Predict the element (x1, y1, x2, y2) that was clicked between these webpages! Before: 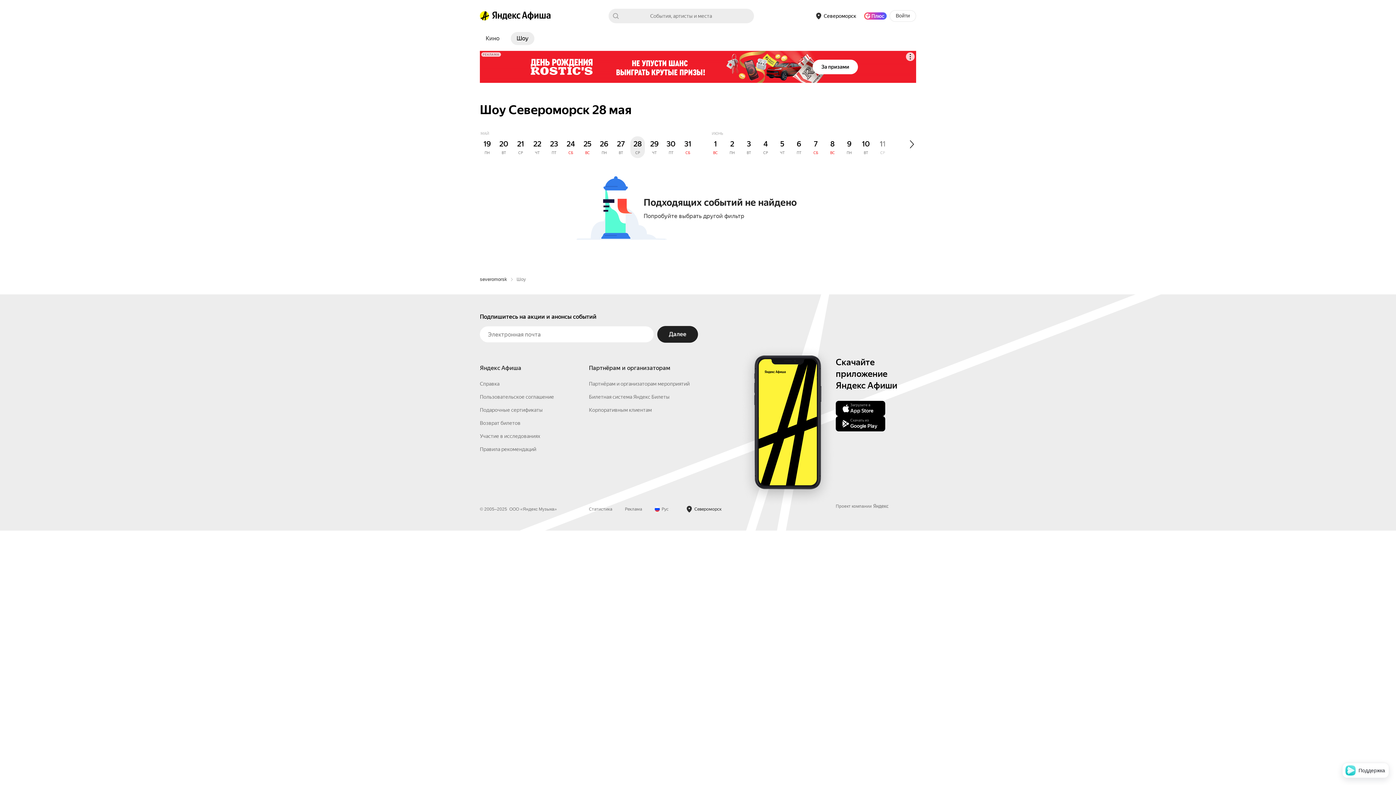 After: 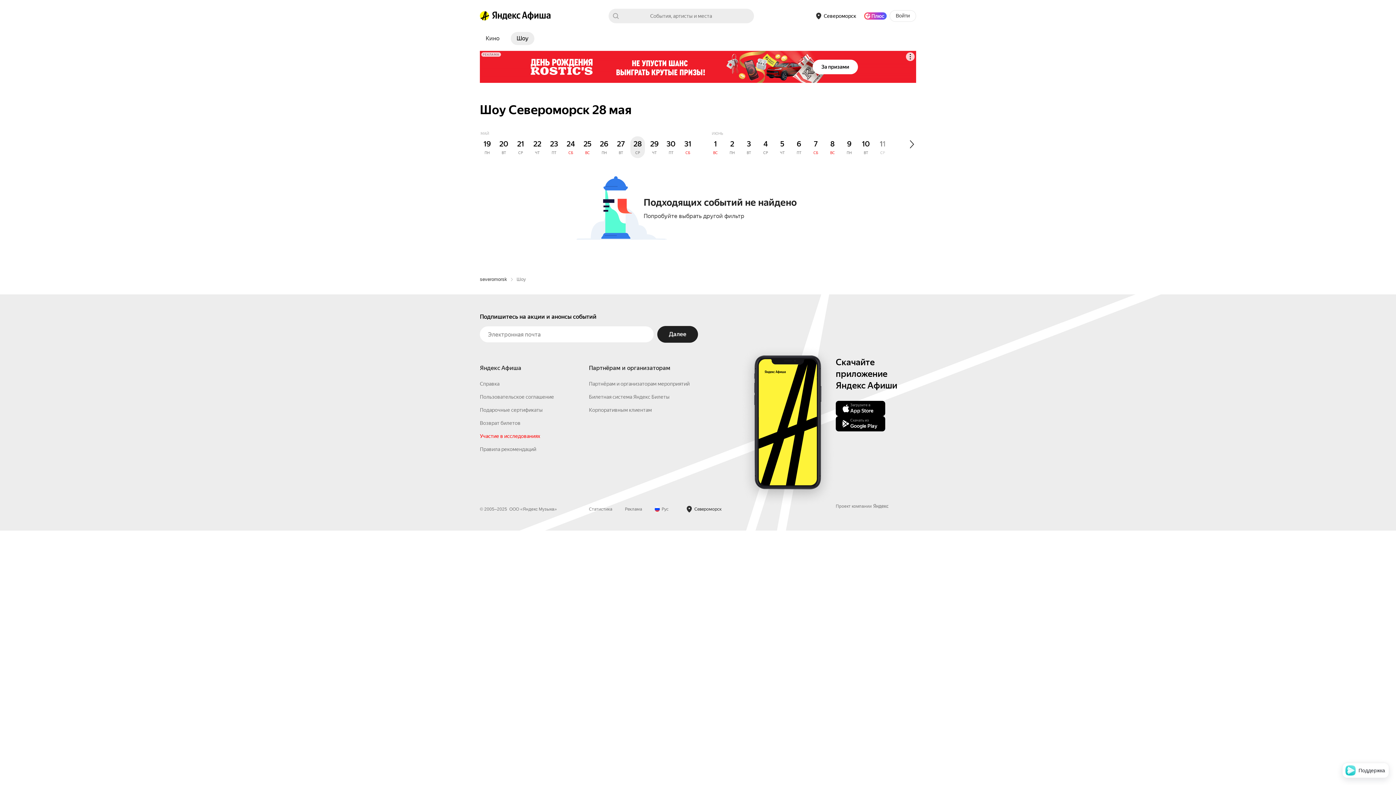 Action: bbox: (480, 549, 540, 555) label: Участие в исследованиях